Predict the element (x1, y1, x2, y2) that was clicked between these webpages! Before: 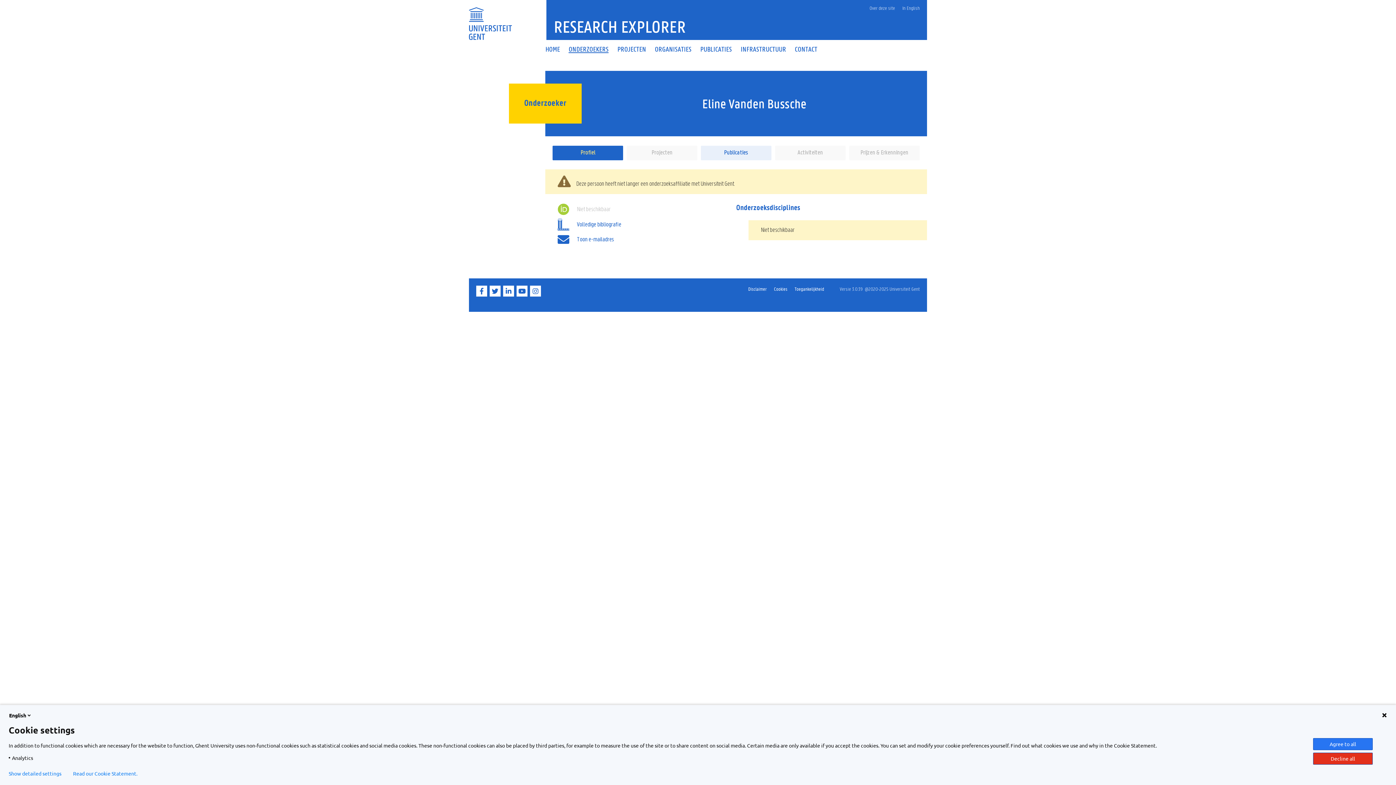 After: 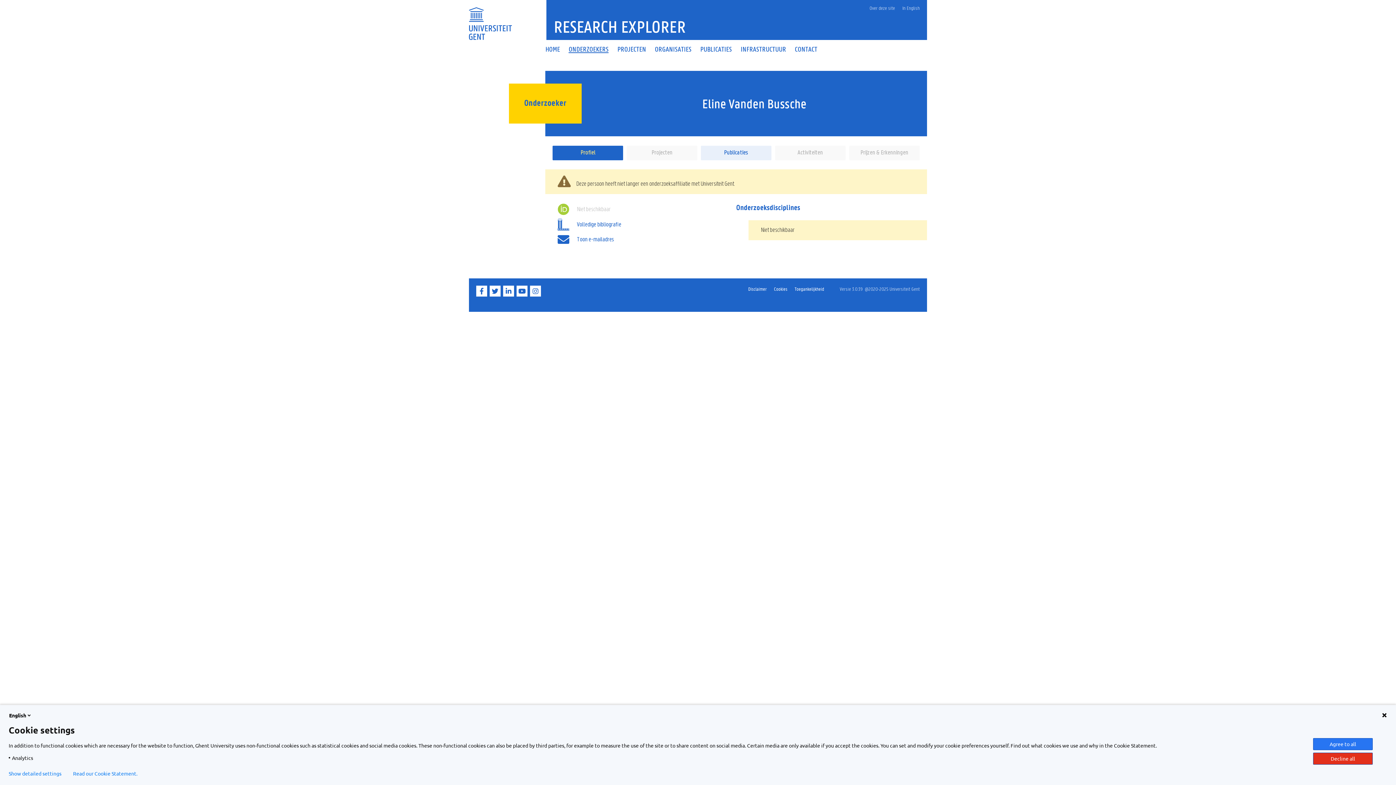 Action: label: Activiteiten bbox: (775, 145, 845, 160)